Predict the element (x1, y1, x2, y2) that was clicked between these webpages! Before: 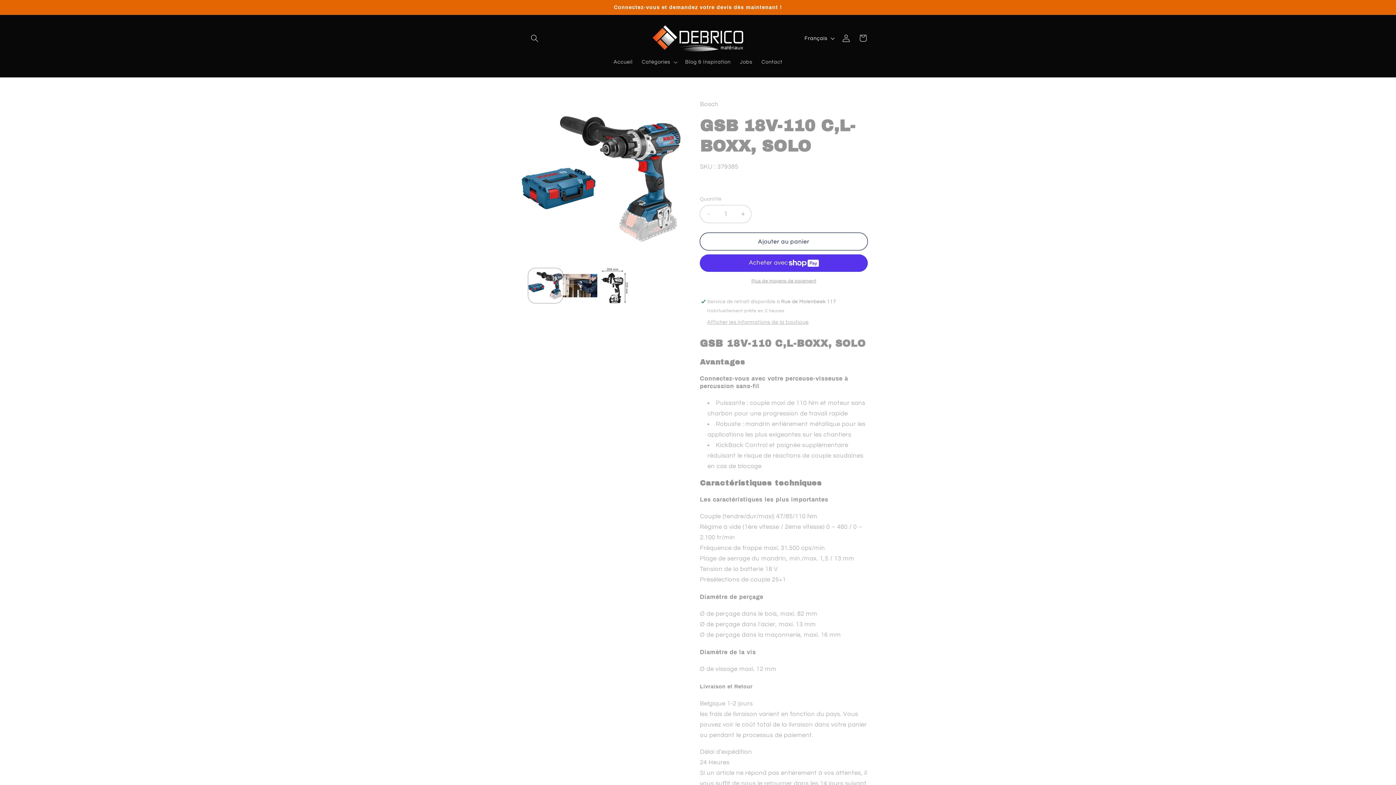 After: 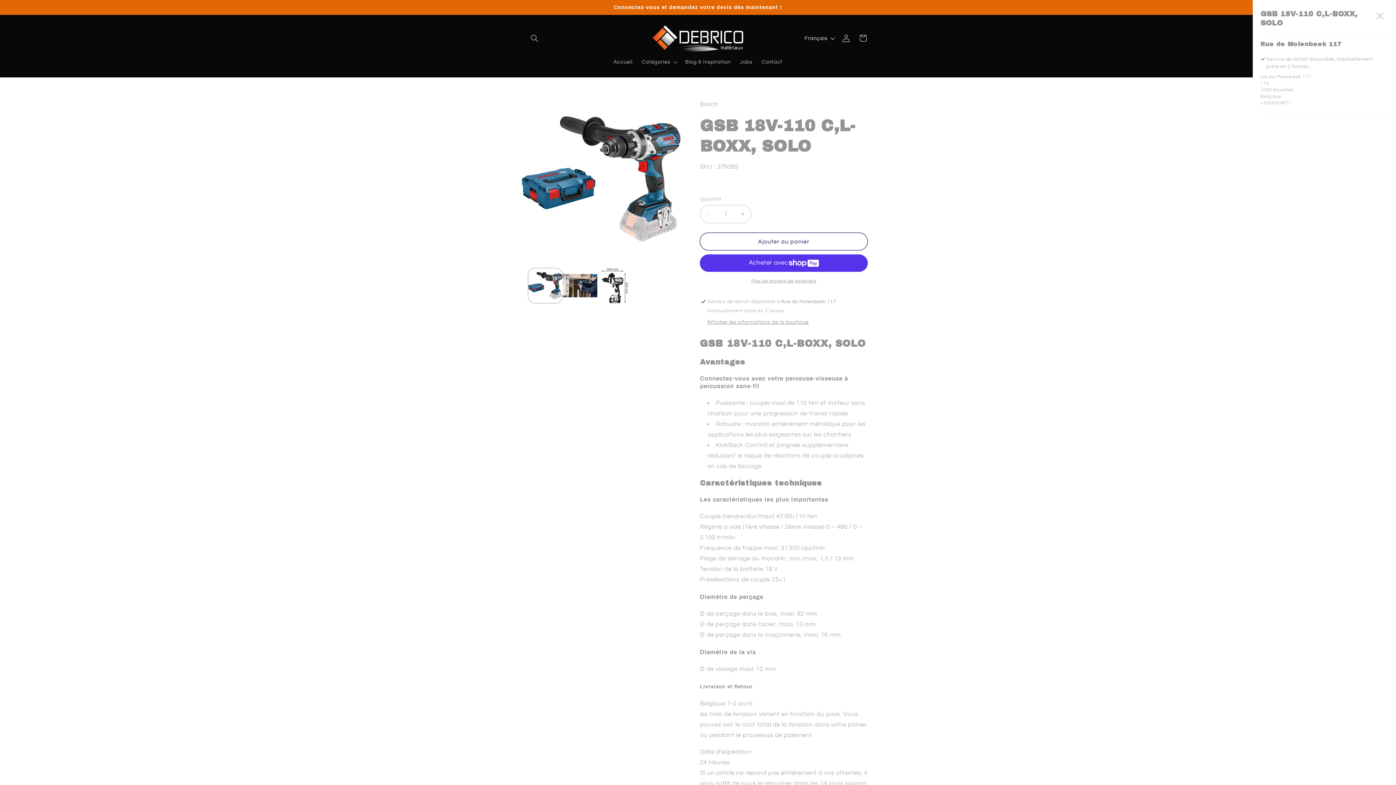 Action: bbox: (707, 319, 808, 325) label: Afficher les informations de la boutique